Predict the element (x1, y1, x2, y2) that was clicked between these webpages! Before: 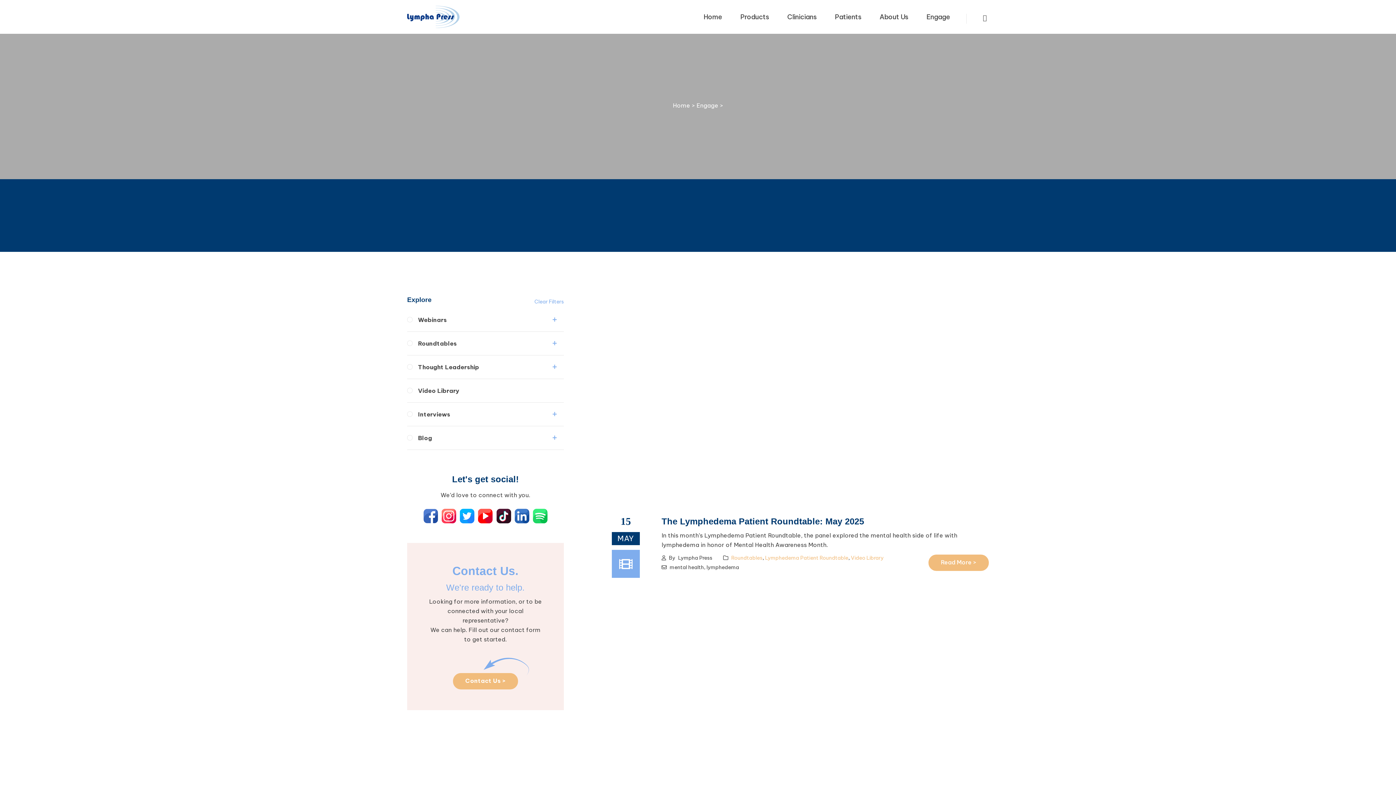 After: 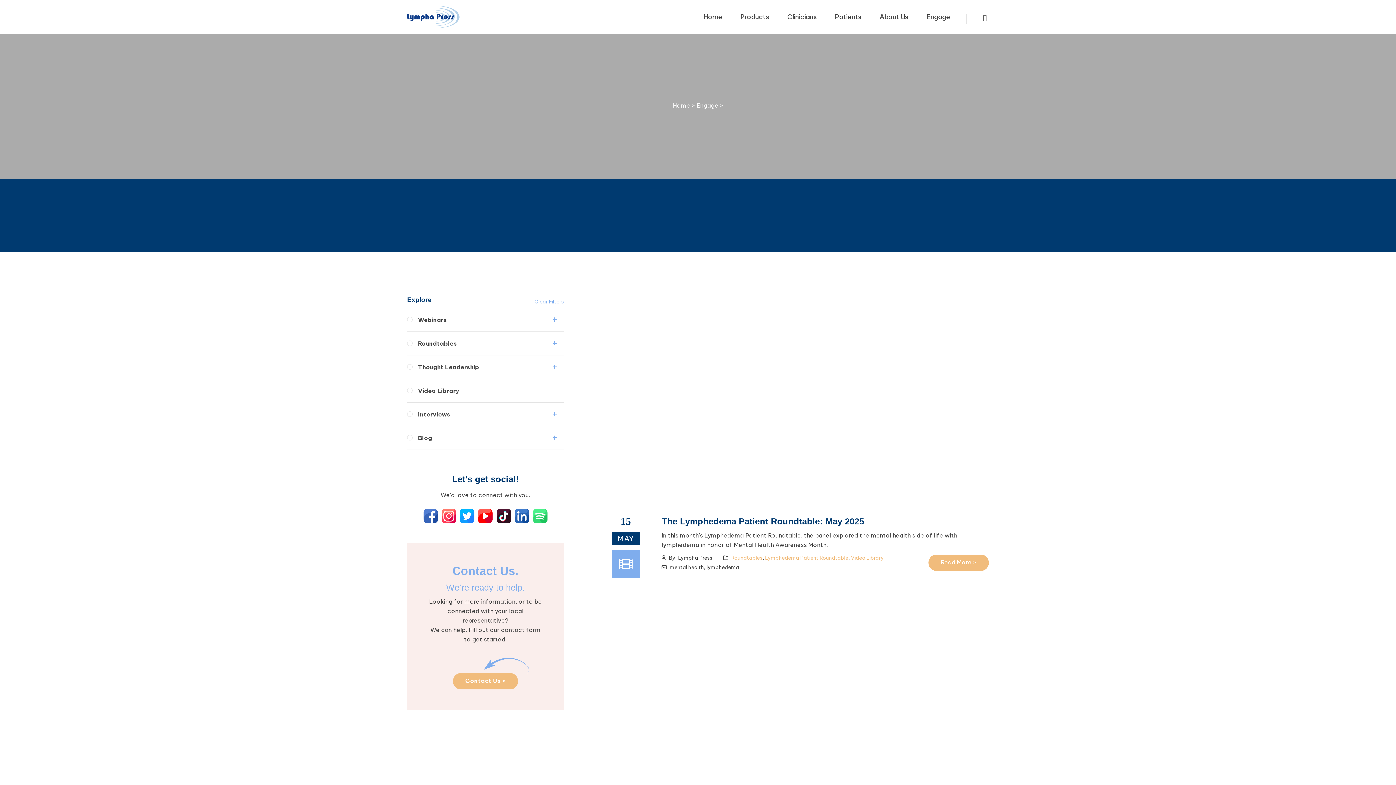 Action: bbox: (533, 509, 547, 523)